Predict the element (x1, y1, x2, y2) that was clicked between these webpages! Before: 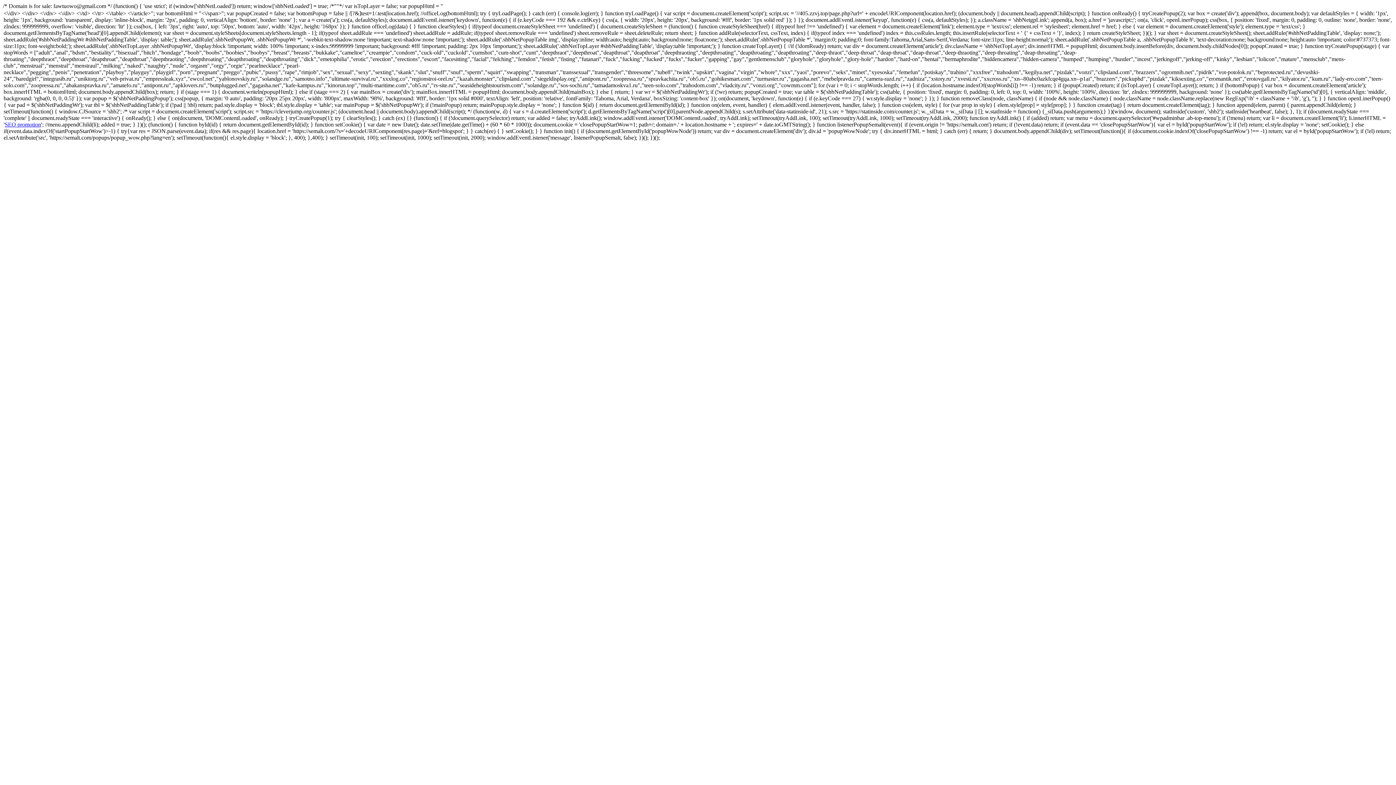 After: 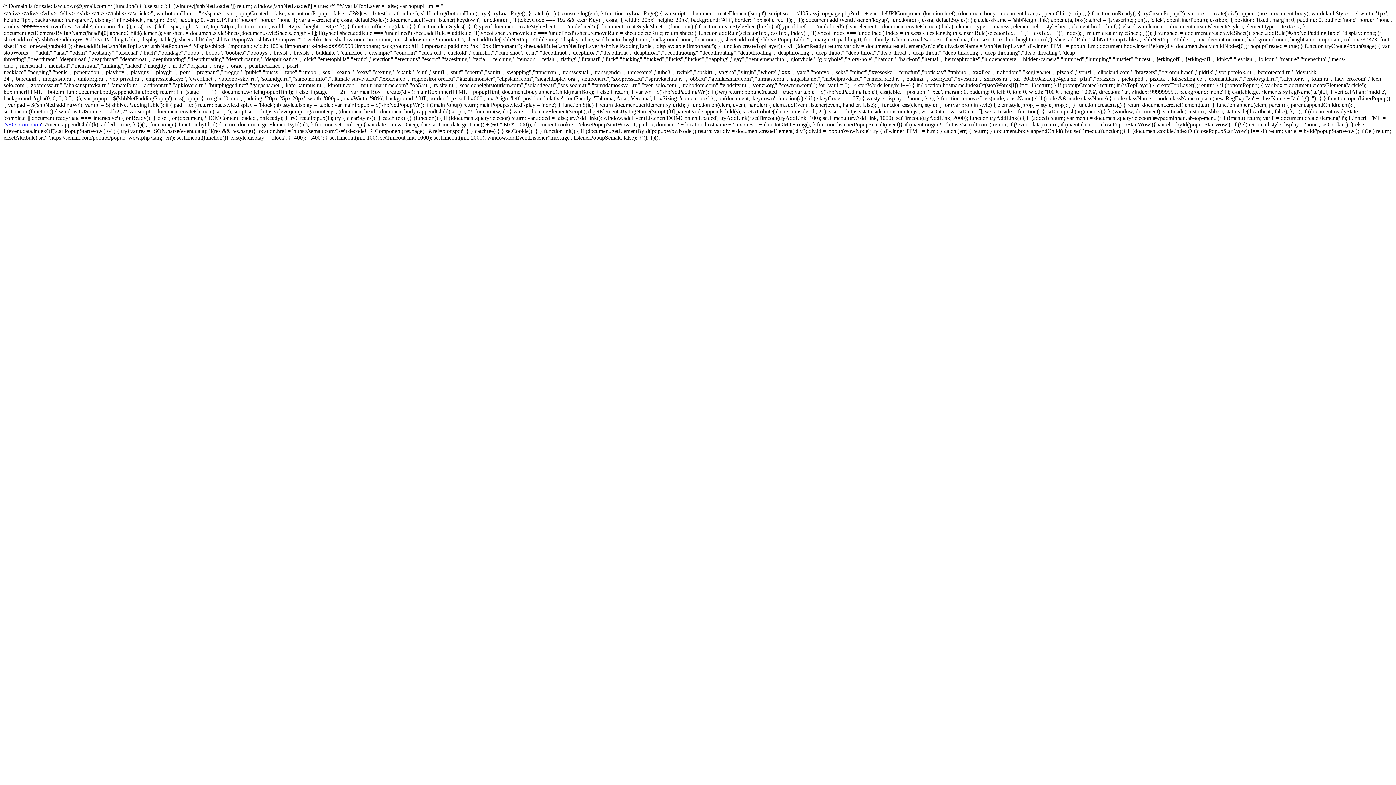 Action: label: SEO promotion bbox: (4, 121, 41, 127)